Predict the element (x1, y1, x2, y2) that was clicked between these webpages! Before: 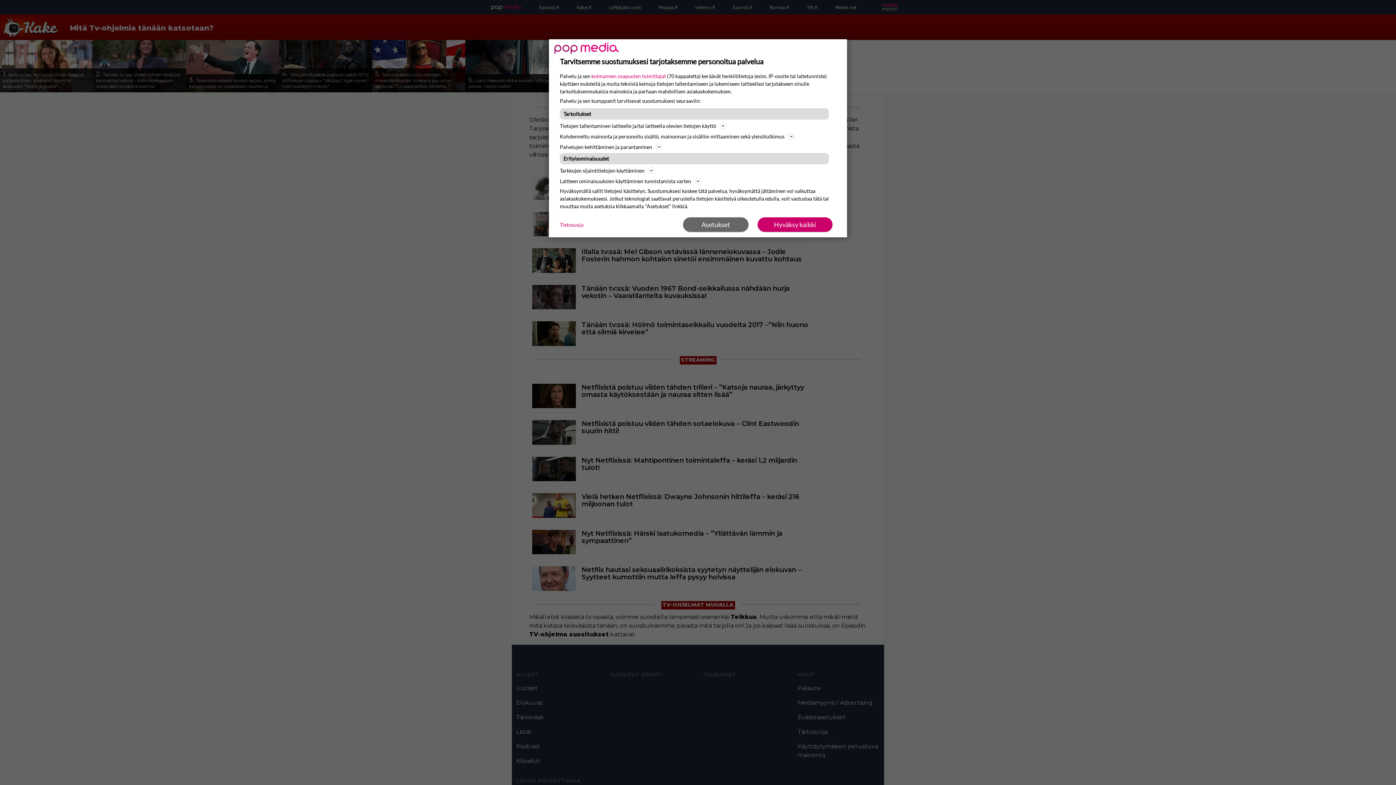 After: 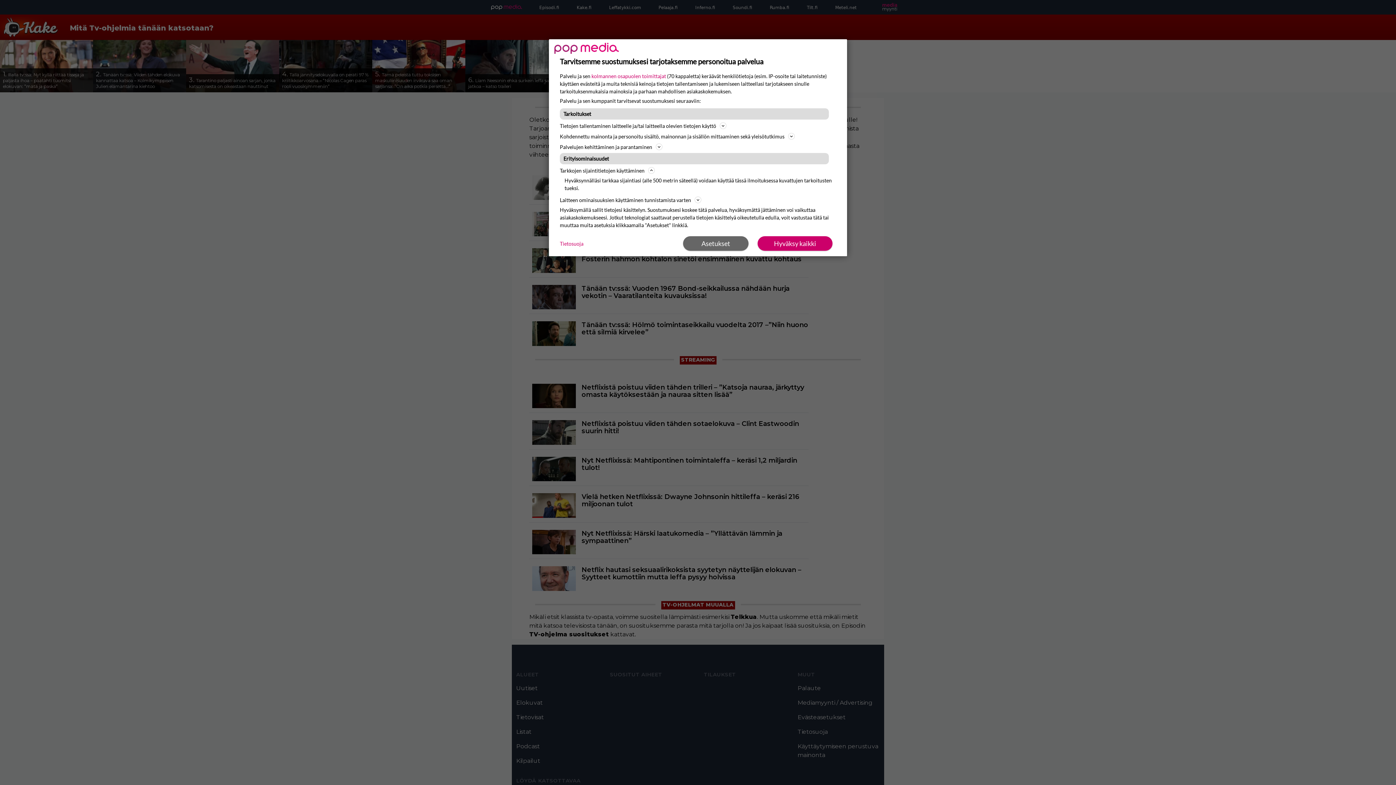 Action: label: Tarkkojen sijaintitietojen käyttäminen bbox: (560, 166, 836, 174)